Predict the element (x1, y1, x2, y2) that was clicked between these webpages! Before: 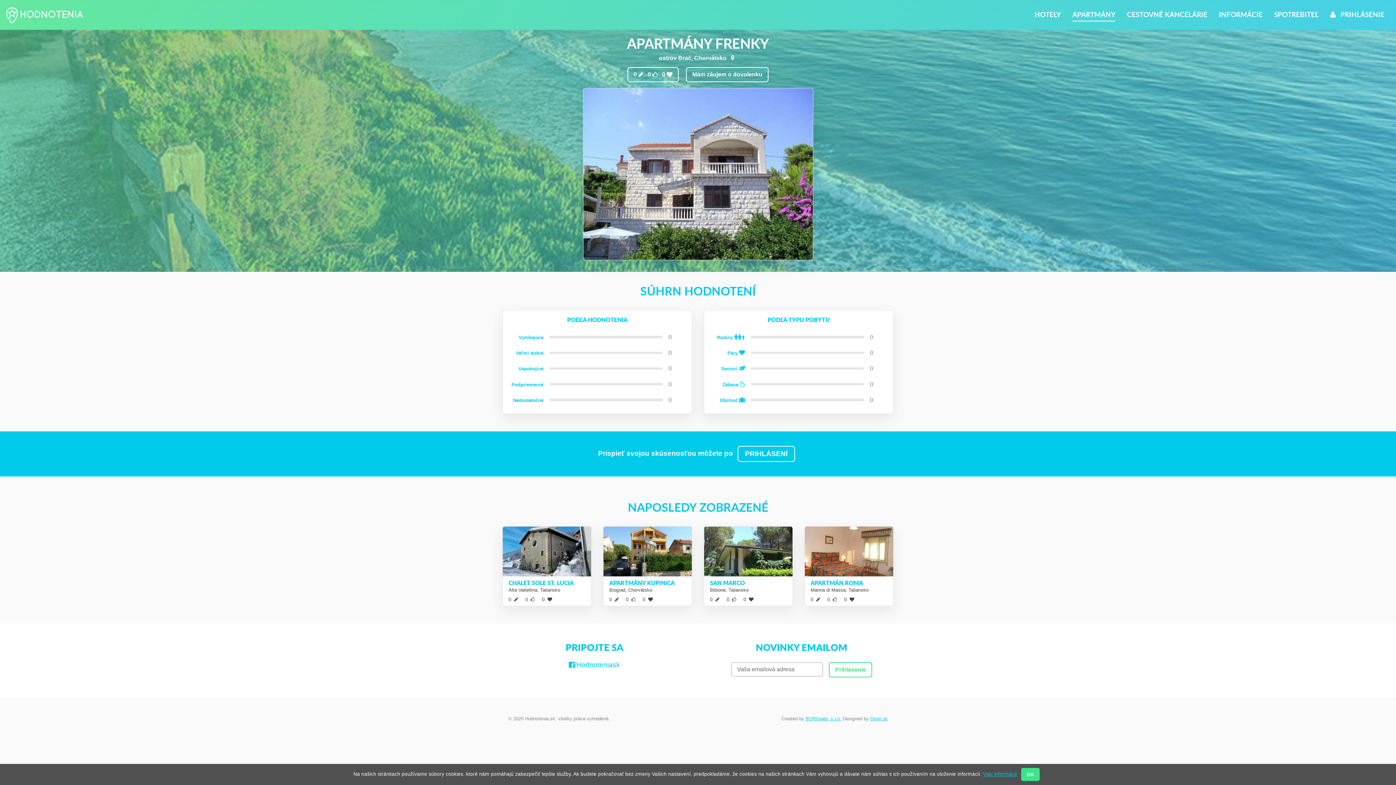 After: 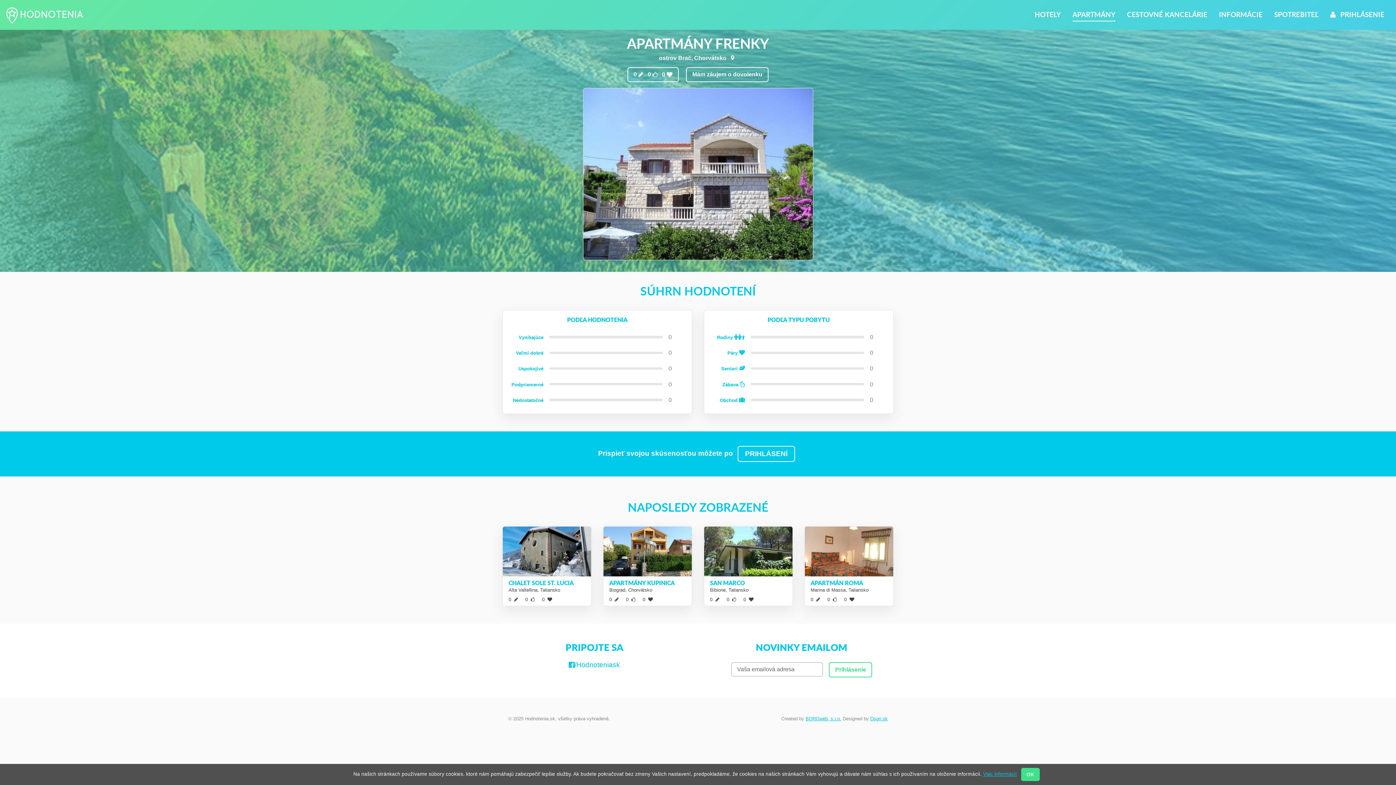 Action: label: /Hodnoteniask bbox: (568, 661, 620, 669)